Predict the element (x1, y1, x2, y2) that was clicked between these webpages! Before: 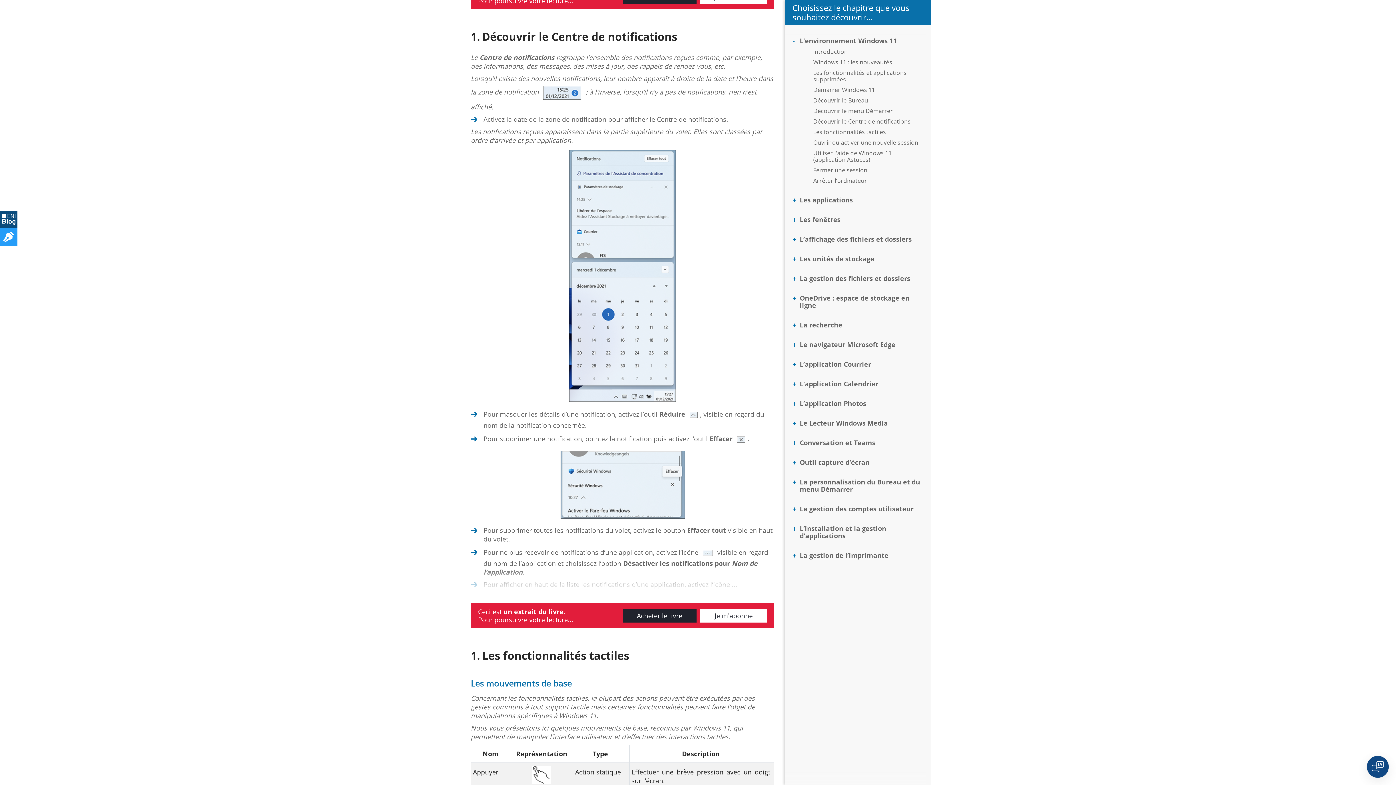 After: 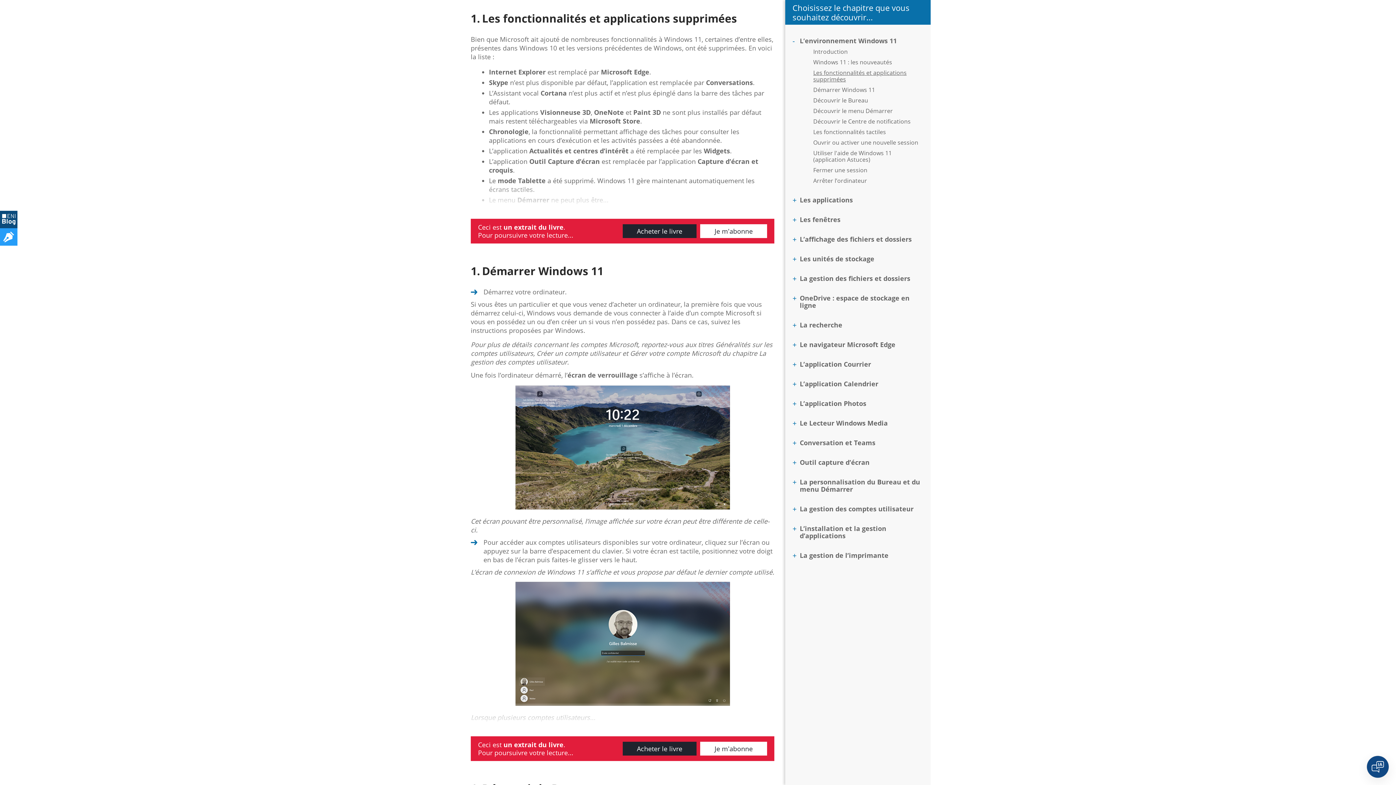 Action: label: Les fonctionnalités et applications supprimées bbox: (813, 69, 923, 82)